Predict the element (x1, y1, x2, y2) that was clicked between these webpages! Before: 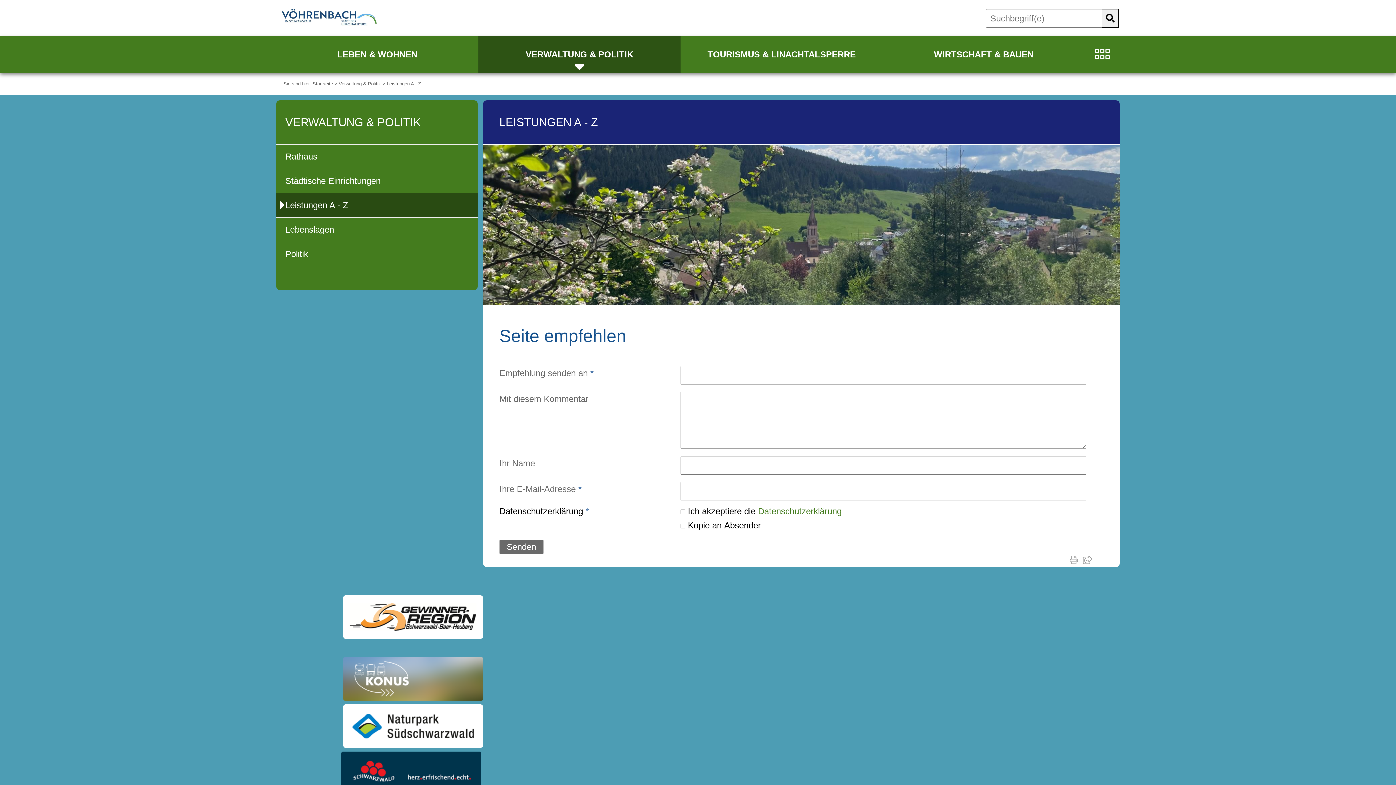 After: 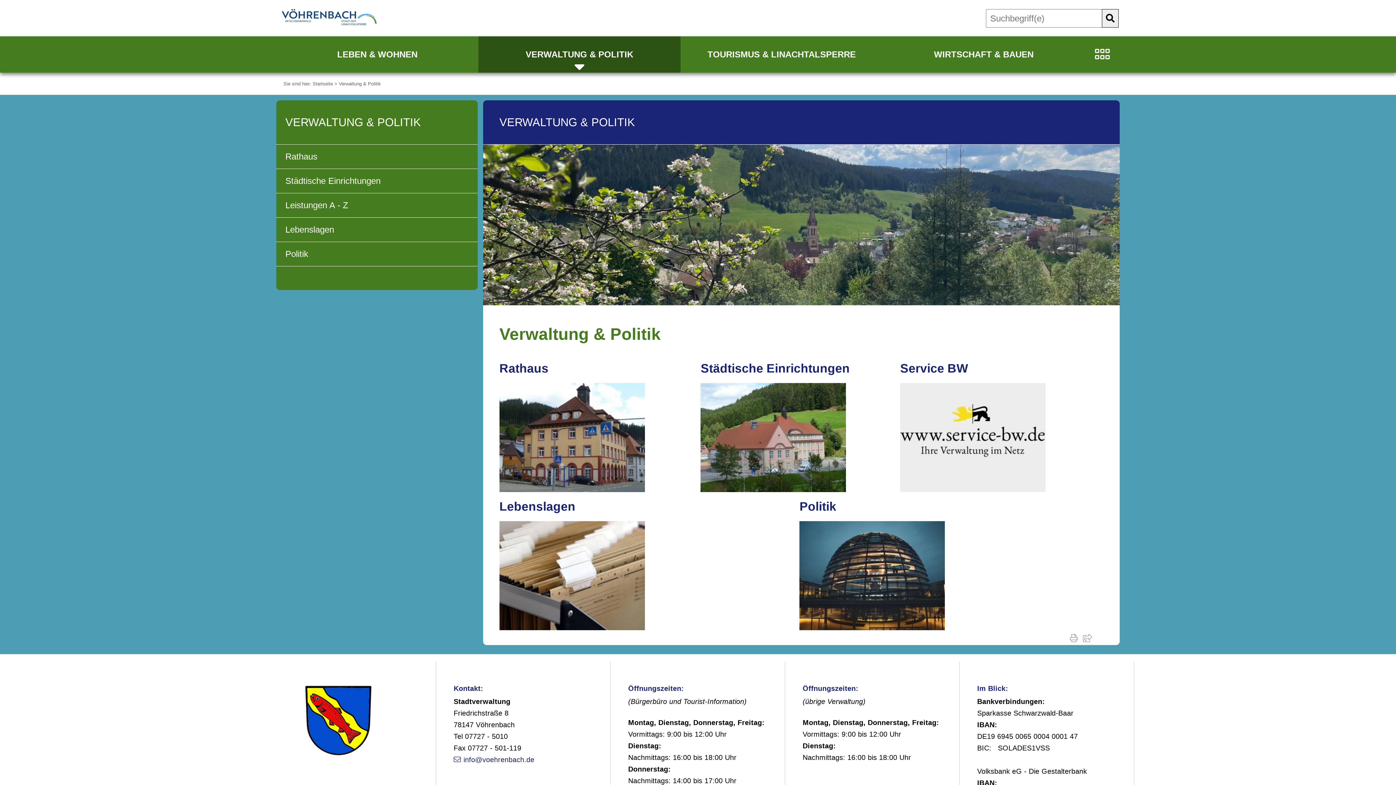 Action: bbox: (285, 116, 421, 128) label: VERWALTUNG & POLITIK